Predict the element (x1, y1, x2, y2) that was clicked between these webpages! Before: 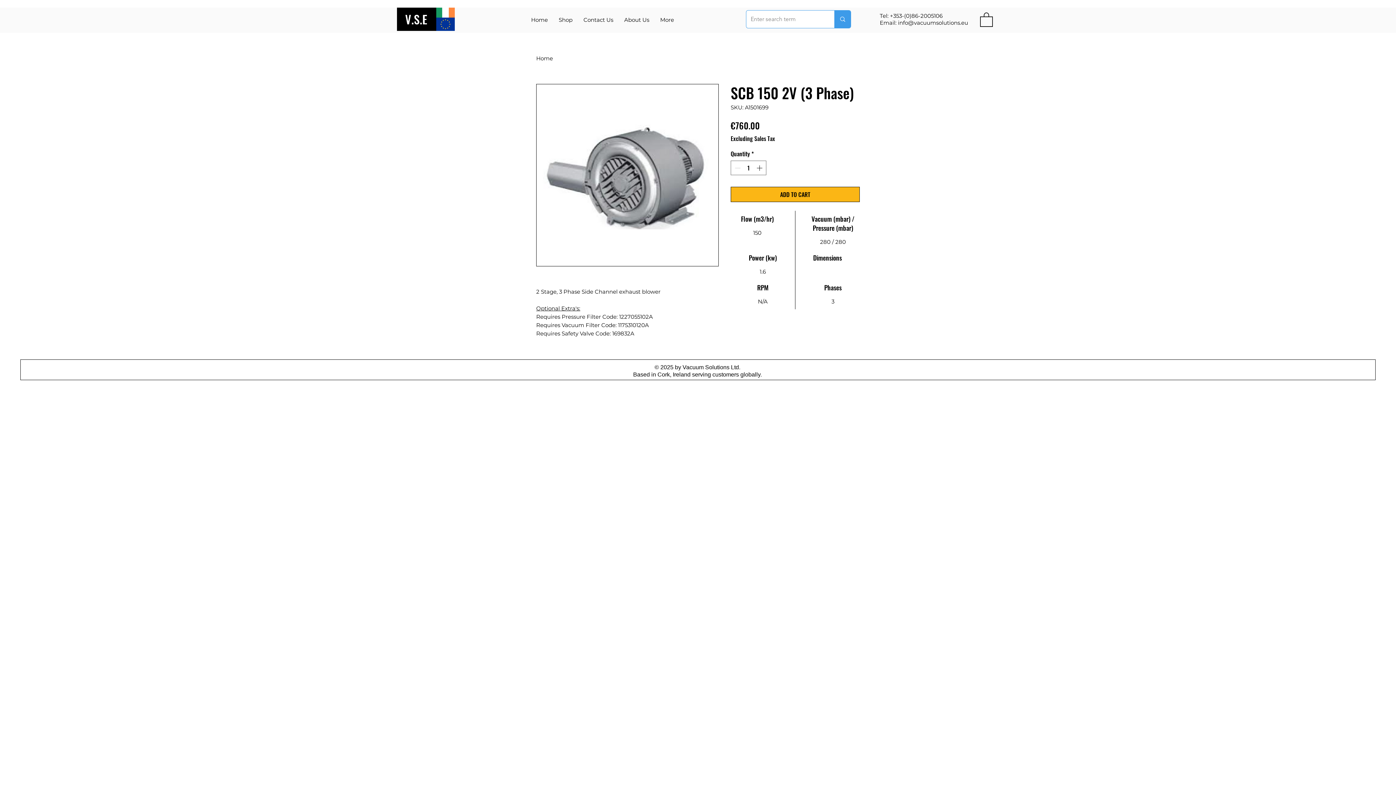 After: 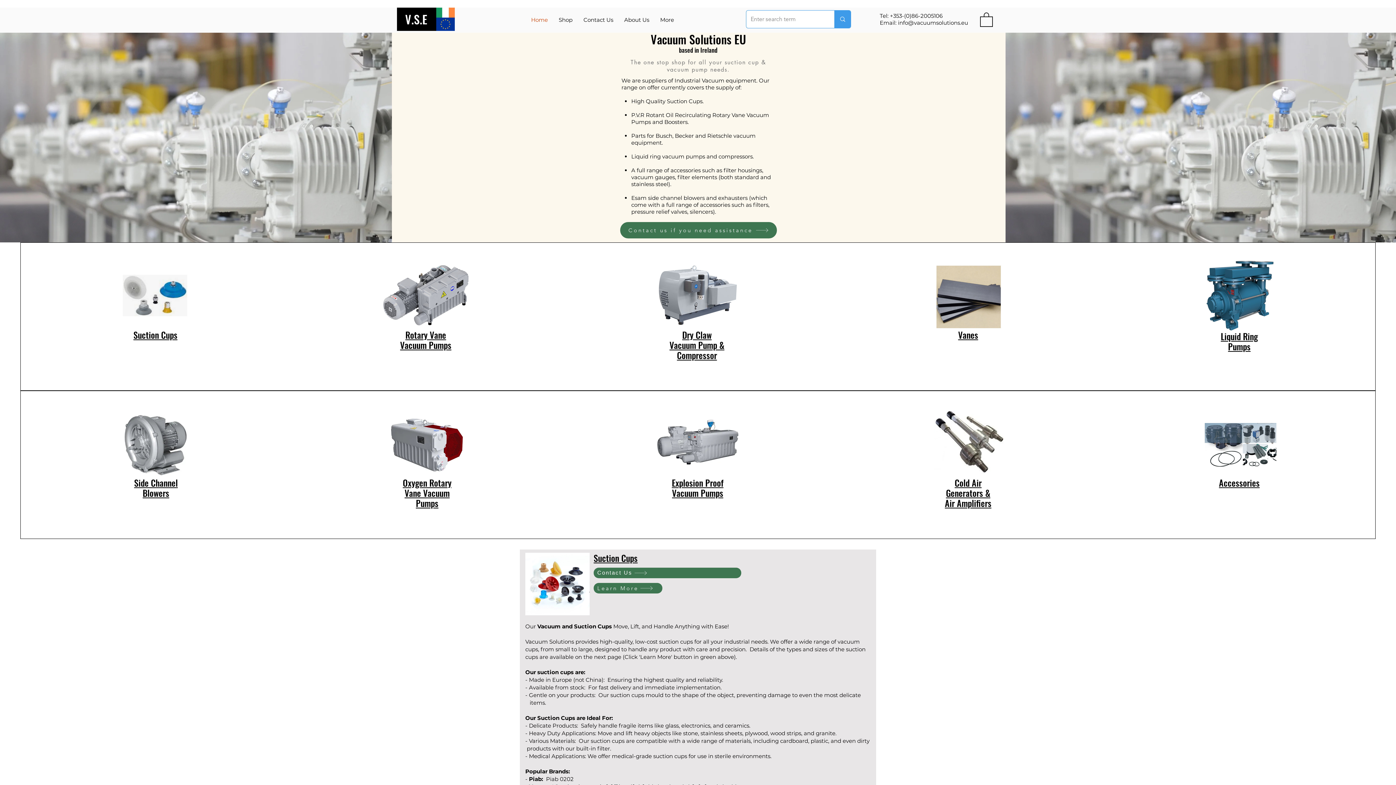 Action: bbox: (405, 10, 427, 27) label: V.S.E